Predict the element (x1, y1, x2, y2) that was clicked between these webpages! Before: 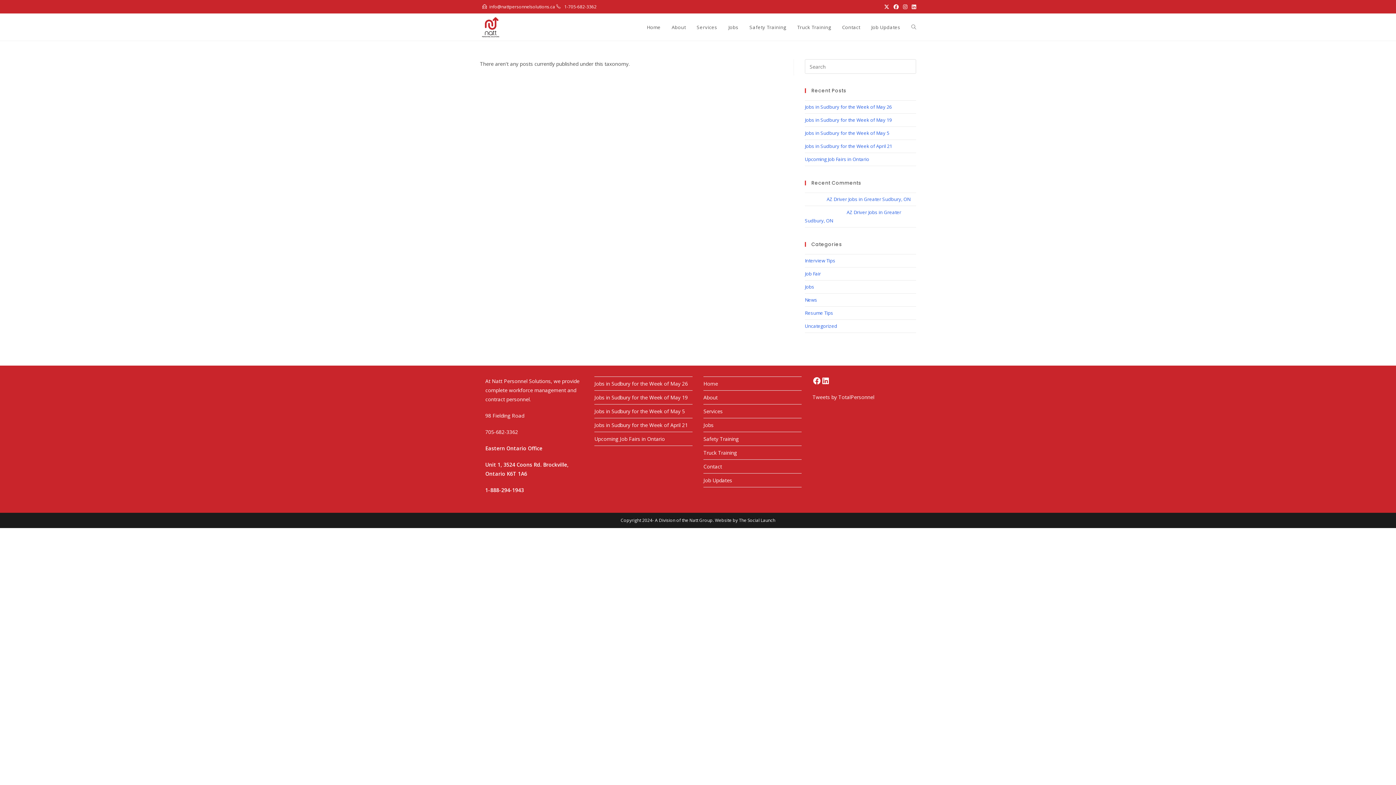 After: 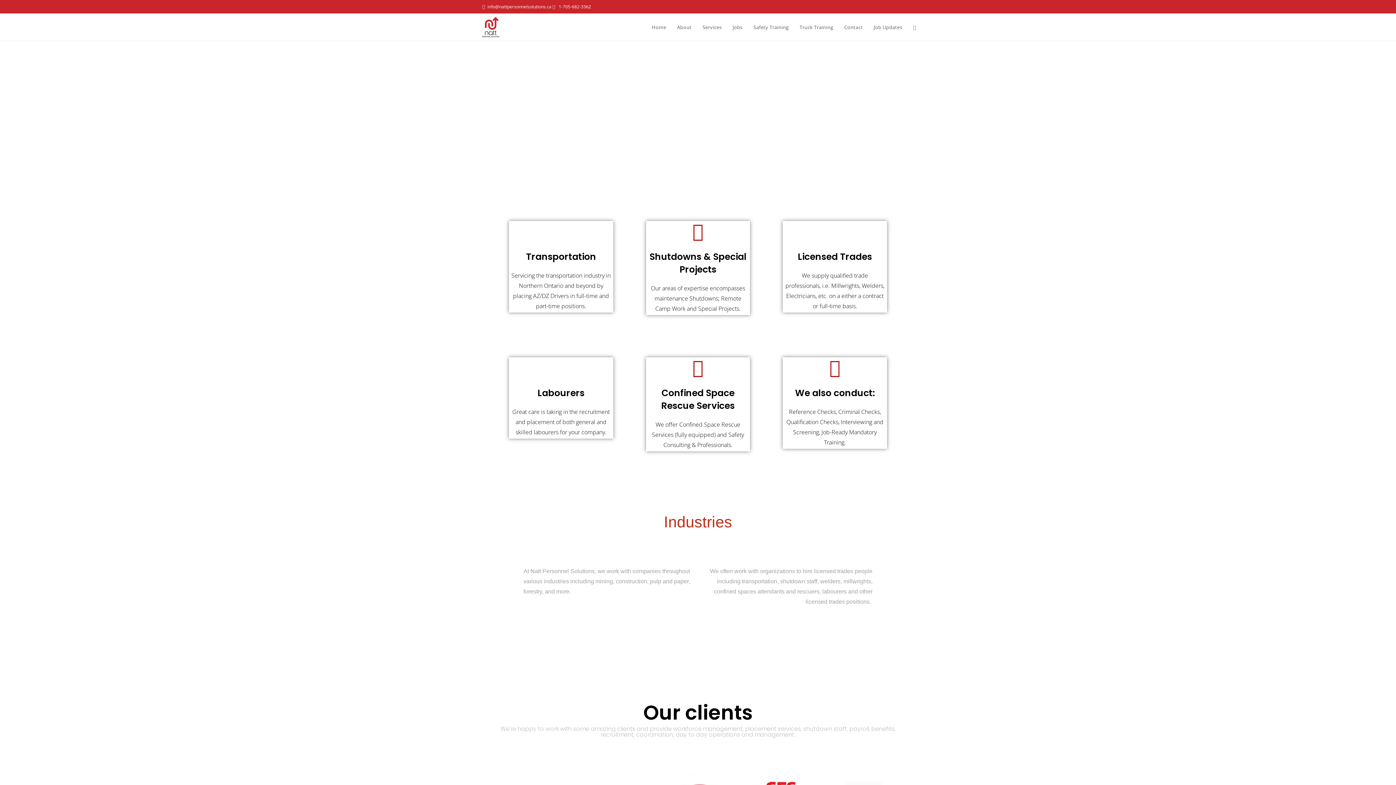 Action: bbox: (703, 408, 722, 414) label: Services